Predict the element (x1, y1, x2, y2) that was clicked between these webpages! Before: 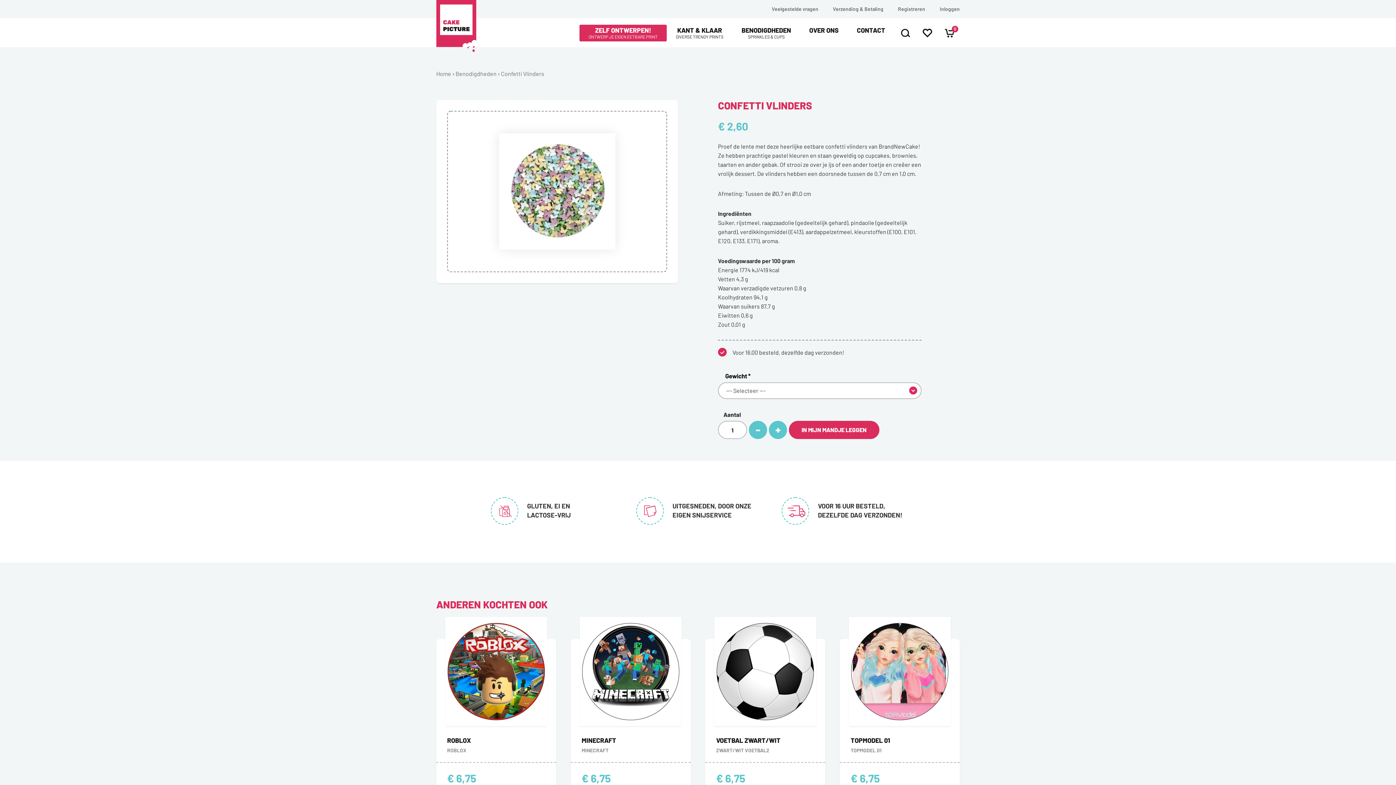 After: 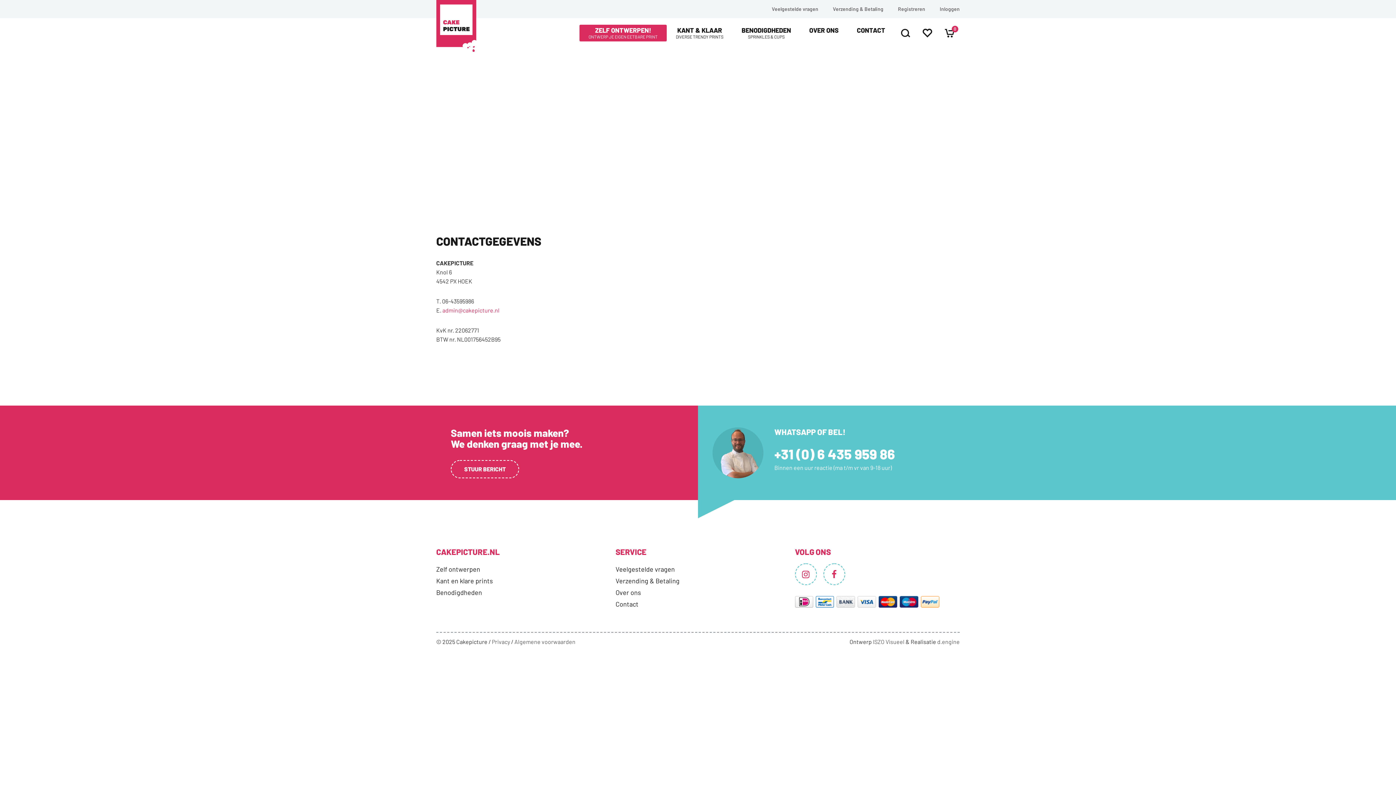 Action: label: CONTACT bbox: (848, 26, 894, 33)